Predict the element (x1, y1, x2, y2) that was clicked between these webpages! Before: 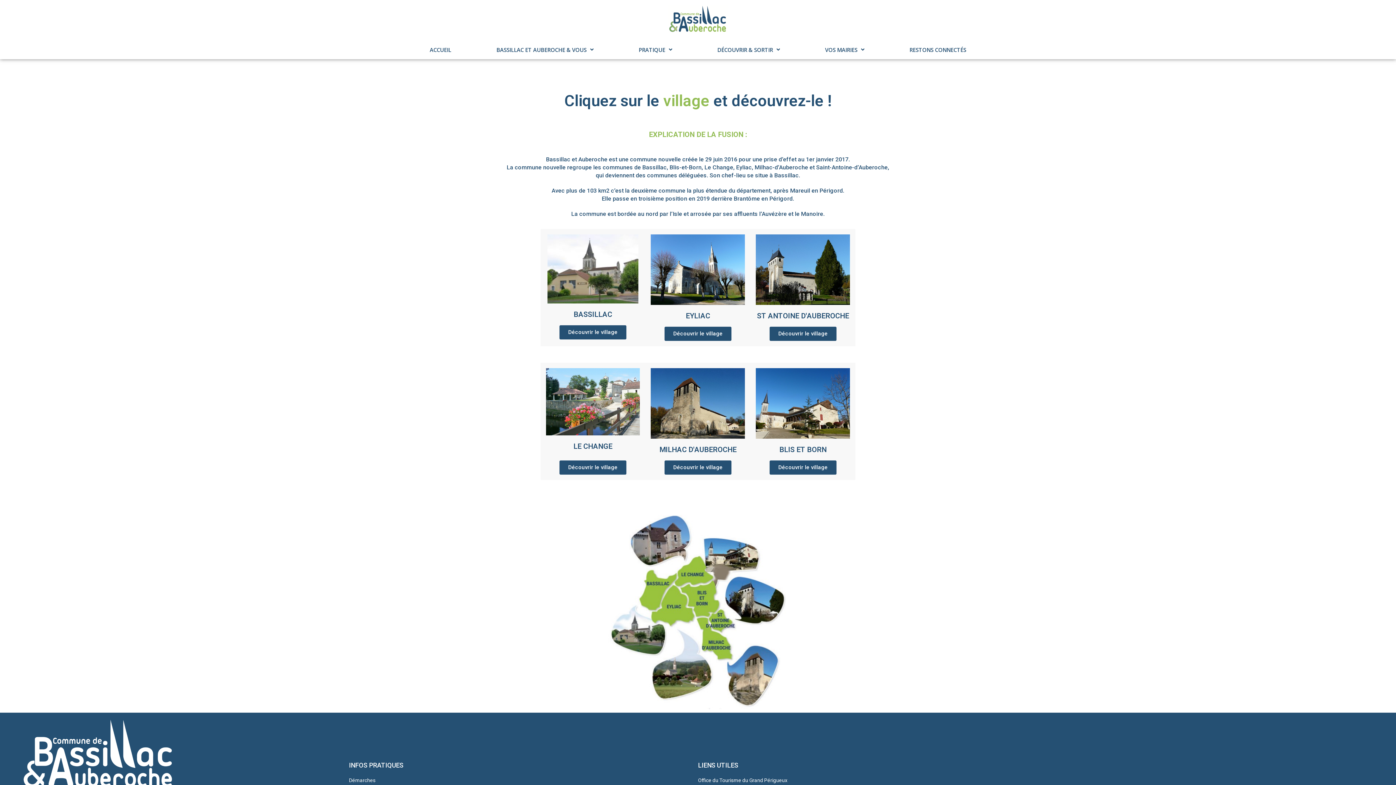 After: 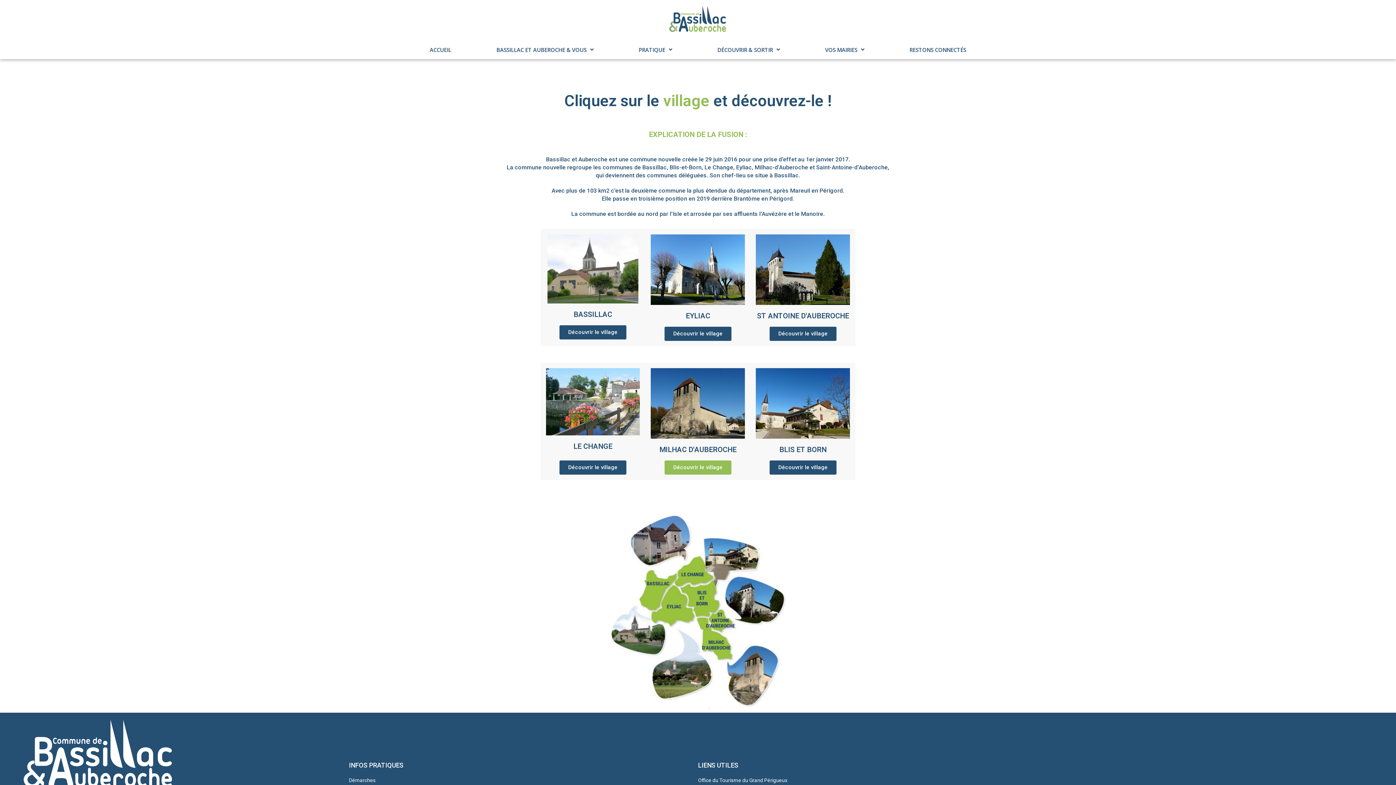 Action: label: Découvrir le village bbox: (664, 460, 731, 474)